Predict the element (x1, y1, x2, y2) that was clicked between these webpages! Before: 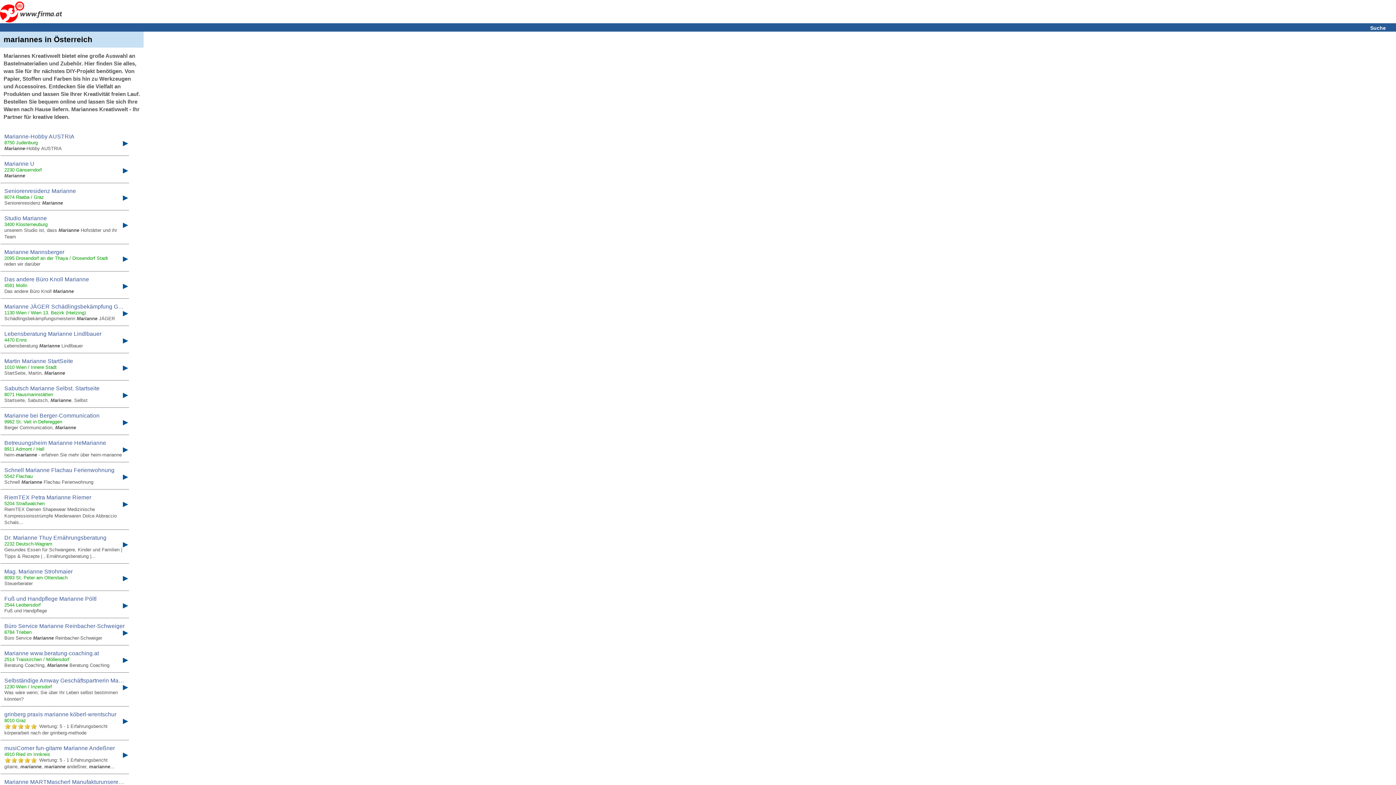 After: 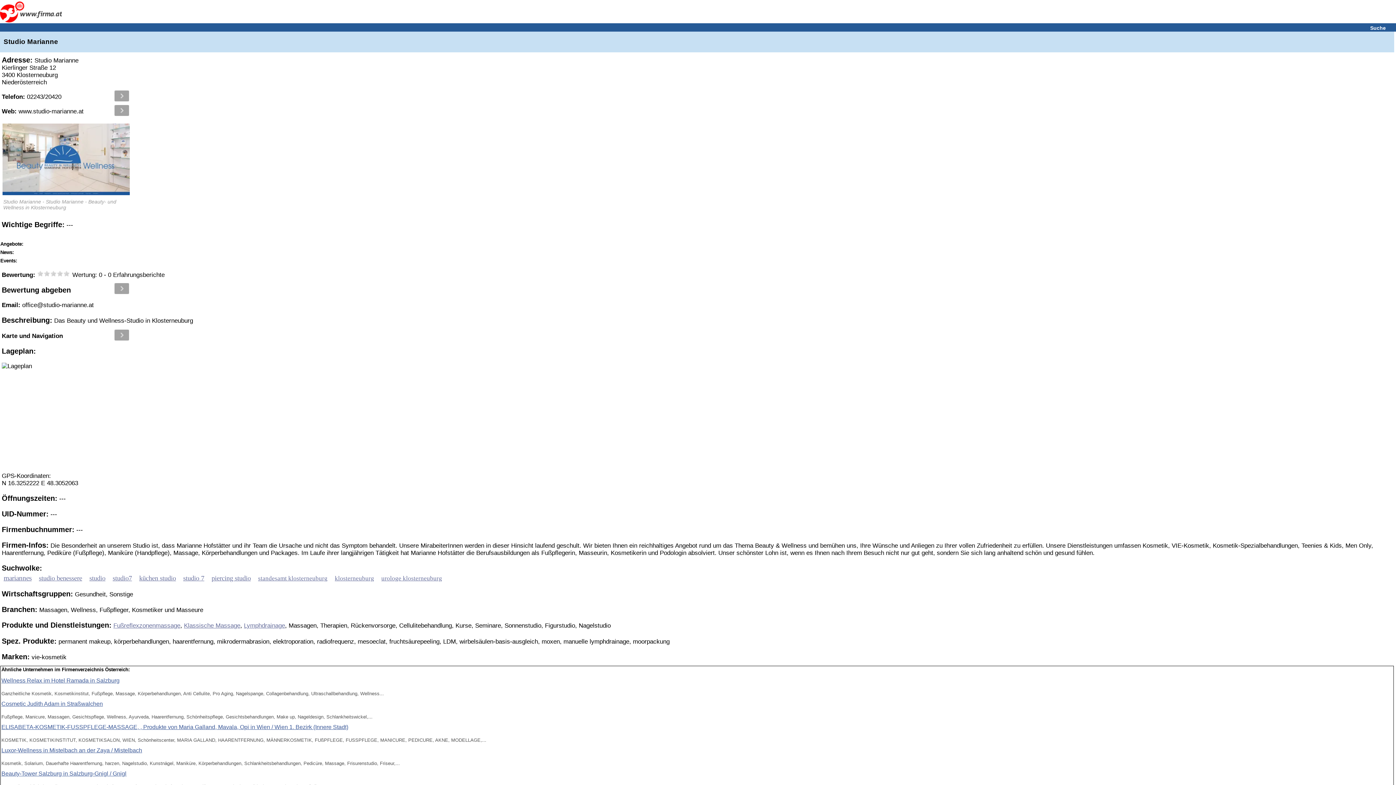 Action: label: Studio Marianne
3400 Klosterneuburg
unserem Studio ist, dass Marianne Hofstätter und ihr Team
▶ bbox: (0, 211, 1394, 244)